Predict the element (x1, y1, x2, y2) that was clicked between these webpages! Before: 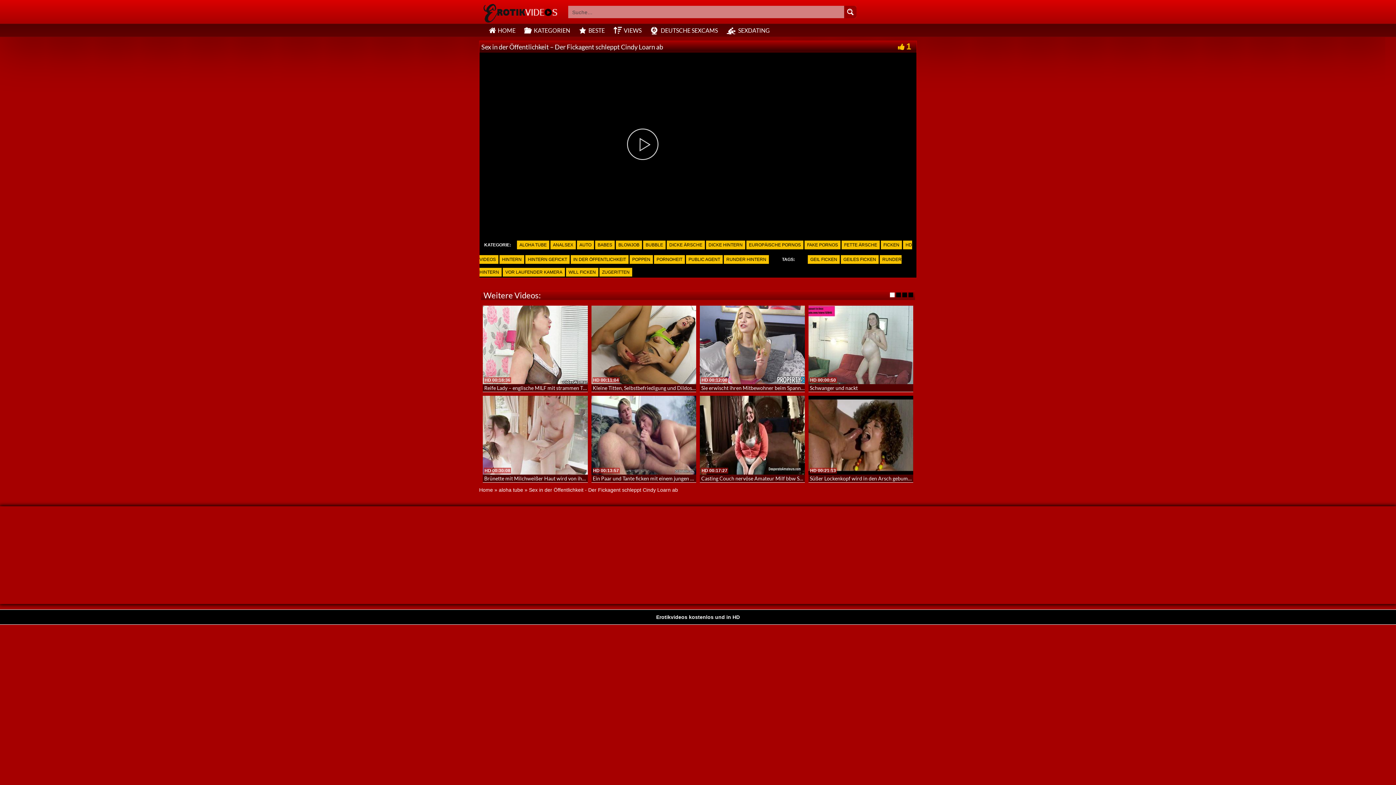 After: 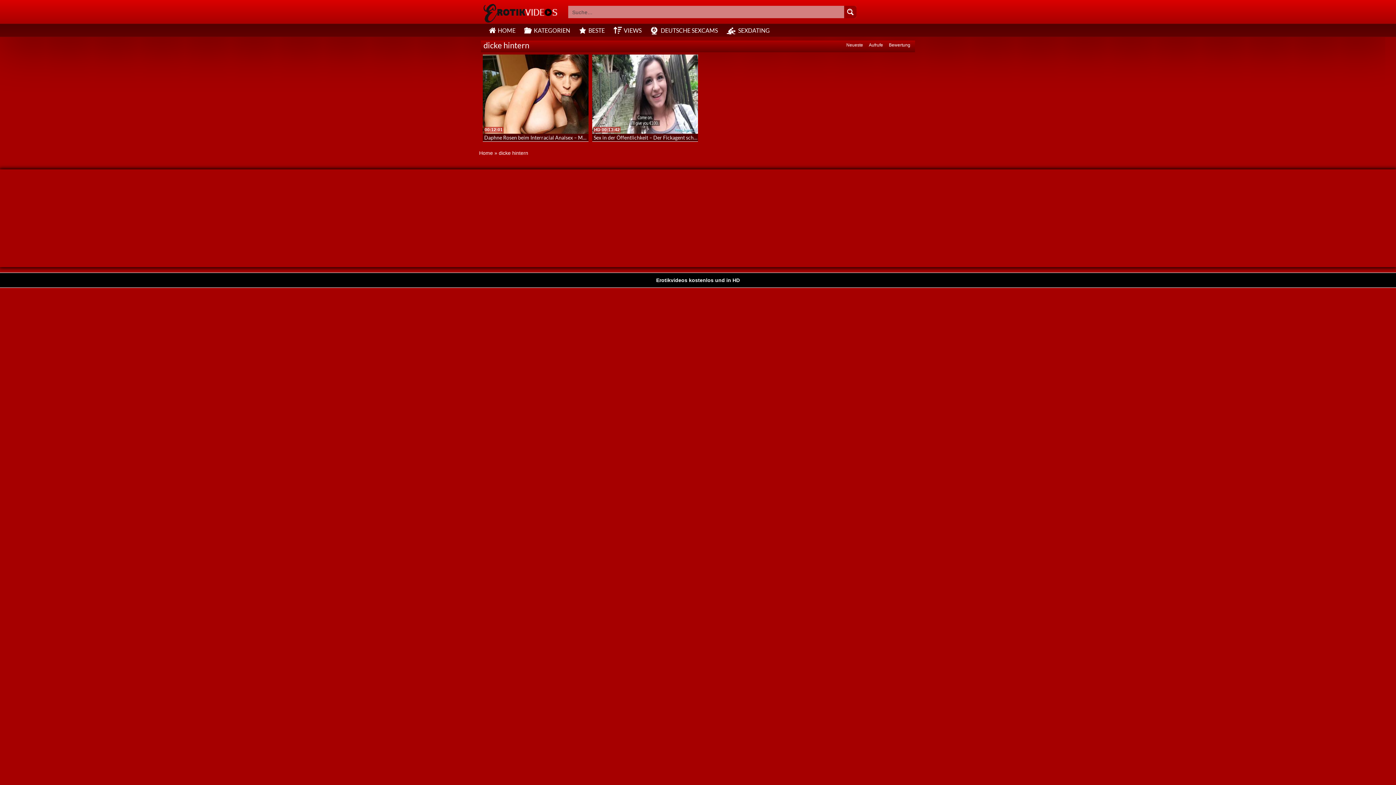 Action: label: DICKE HINTERN bbox: (706, 240, 745, 249)